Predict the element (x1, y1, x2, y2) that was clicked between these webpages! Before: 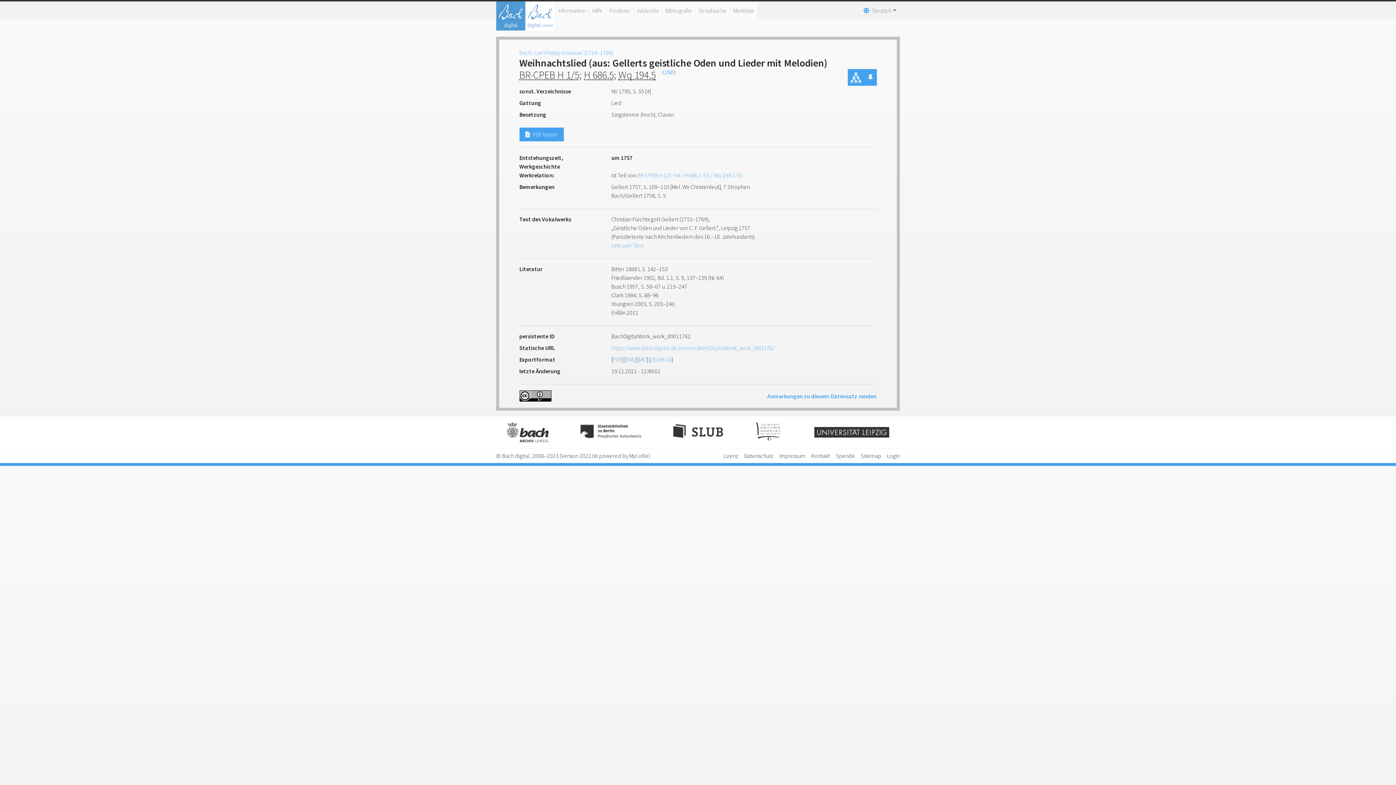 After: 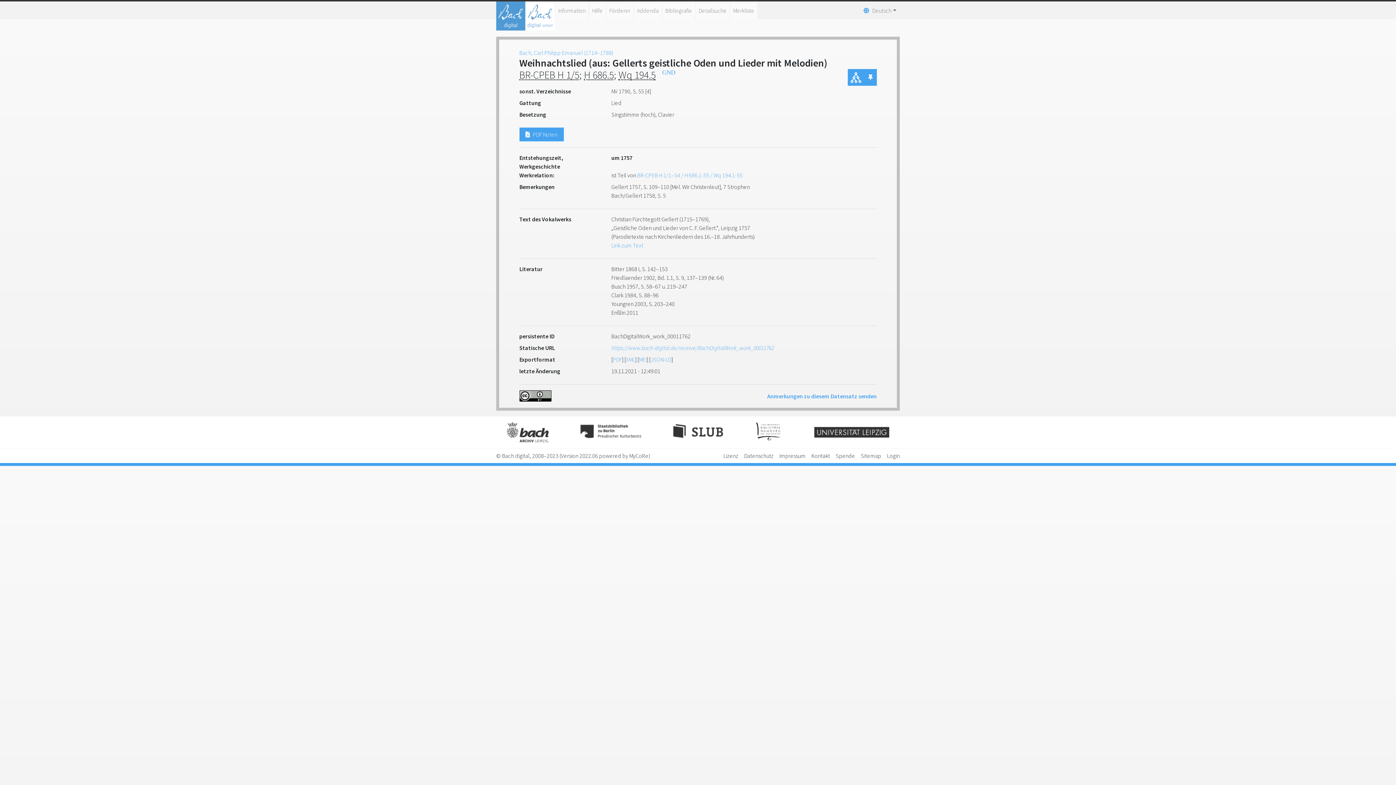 Action: bbox: (667, 422, 729, 448)